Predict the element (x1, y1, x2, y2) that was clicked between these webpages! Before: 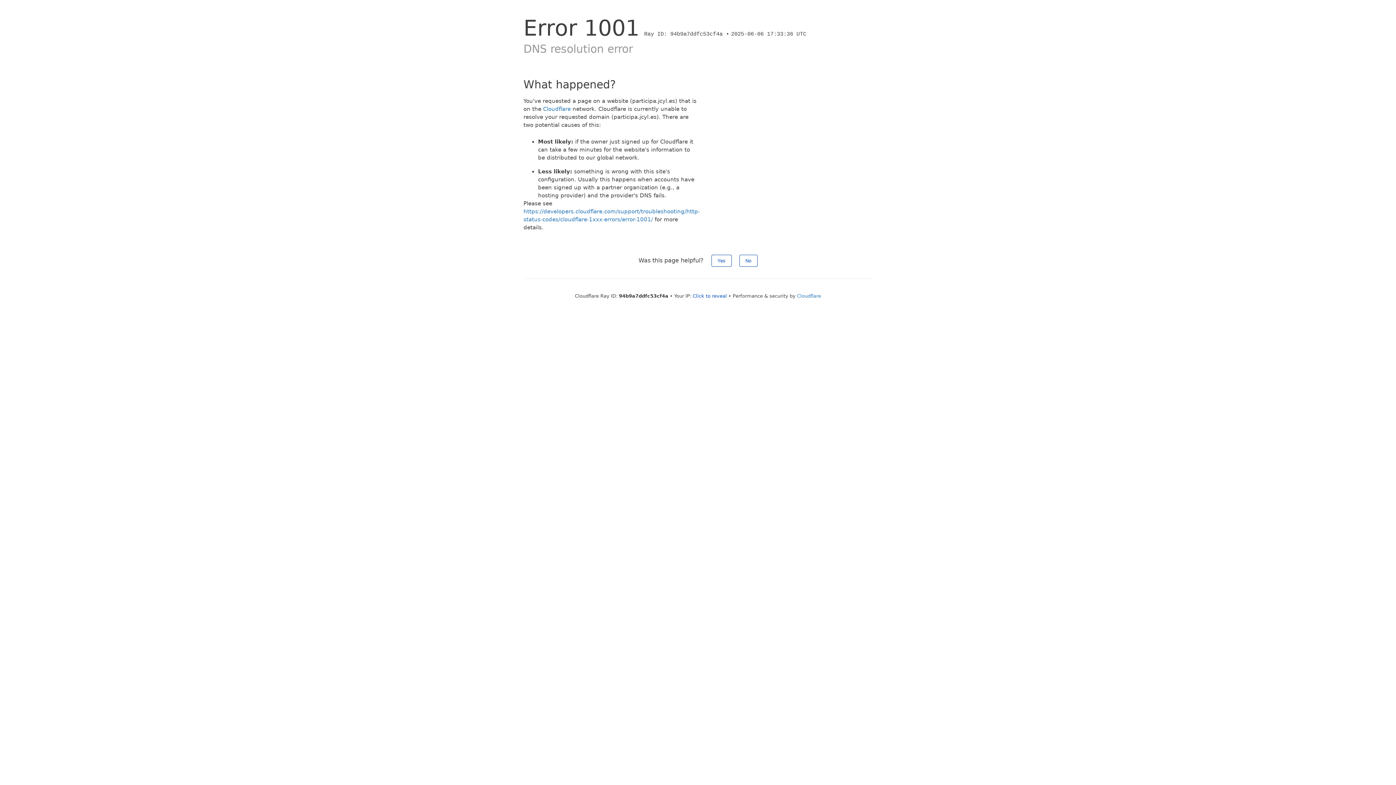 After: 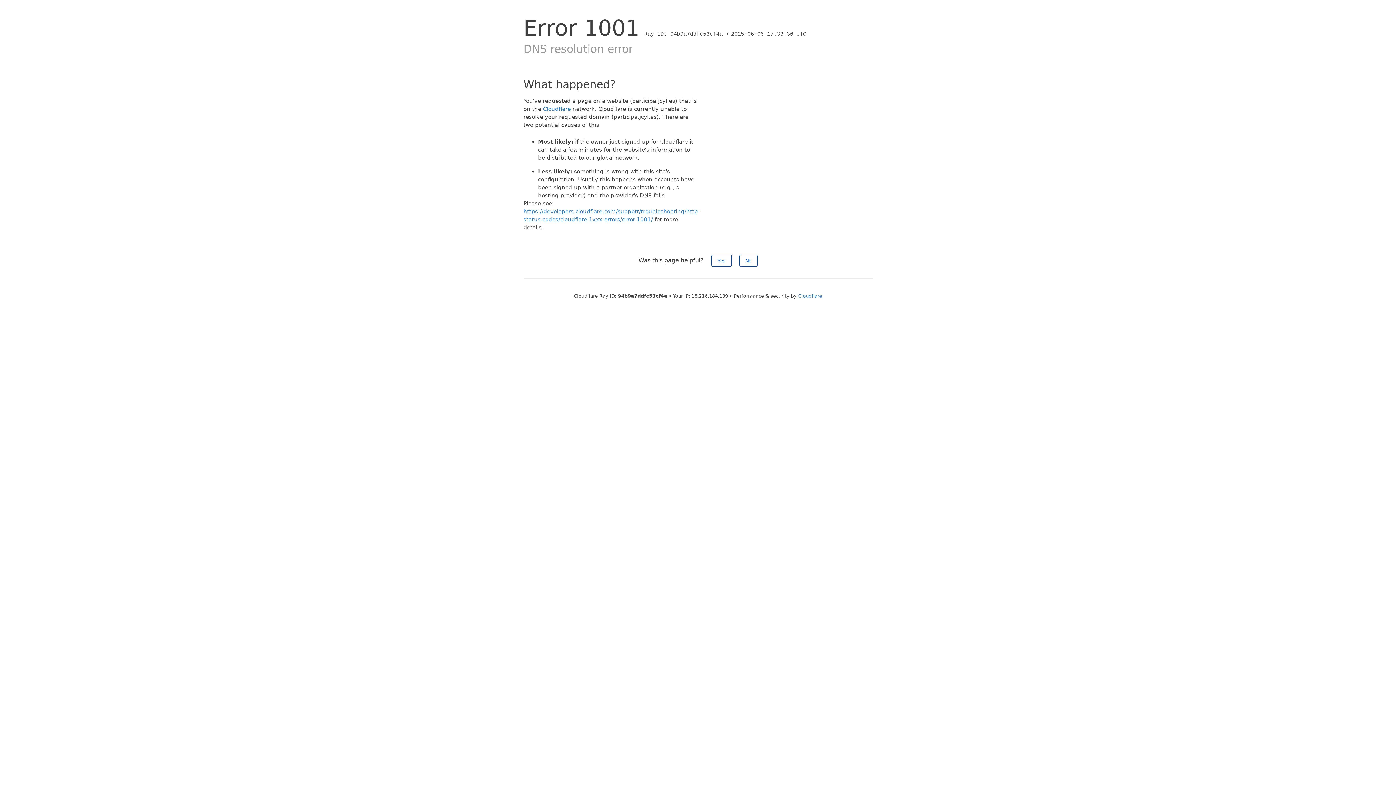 Action: bbox: (692, 293, 727, 298) label: Click to reveal